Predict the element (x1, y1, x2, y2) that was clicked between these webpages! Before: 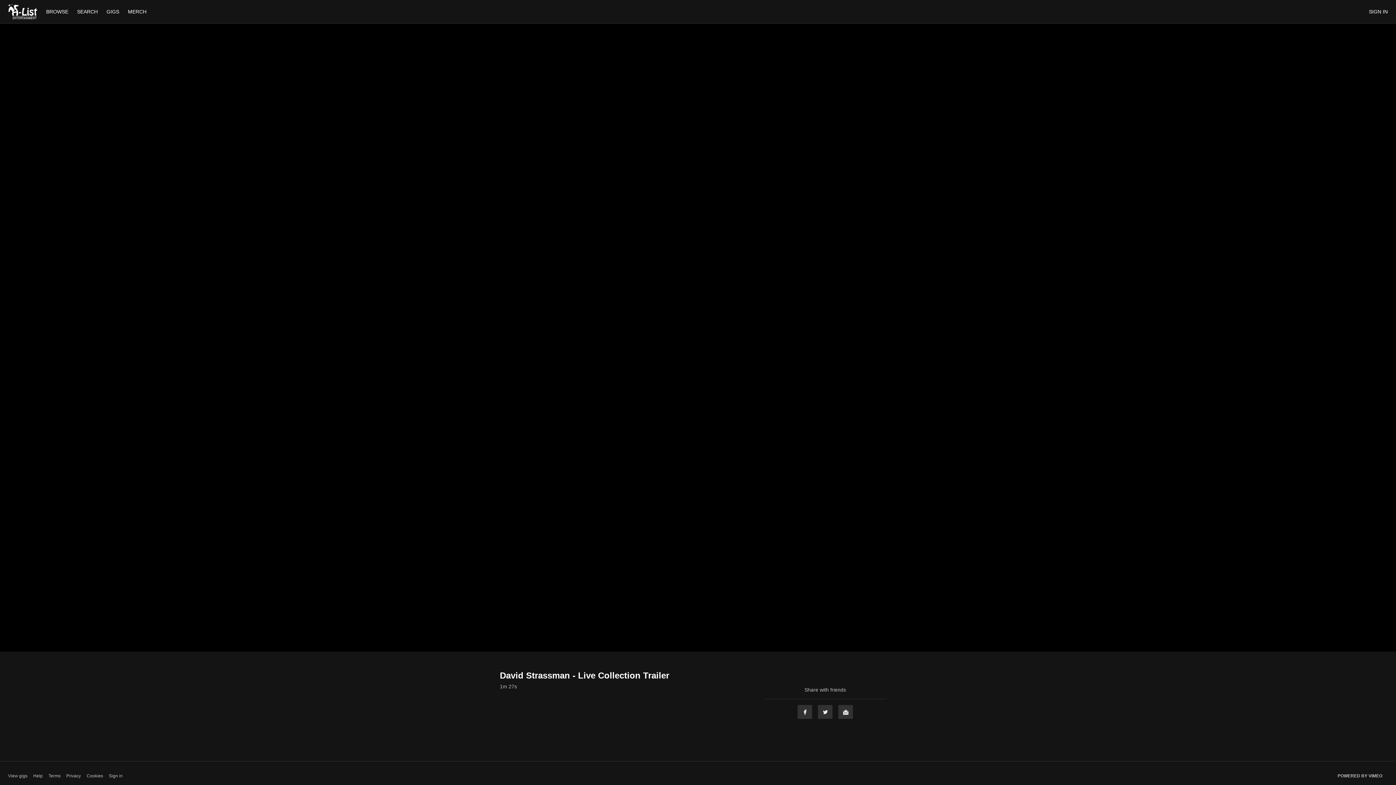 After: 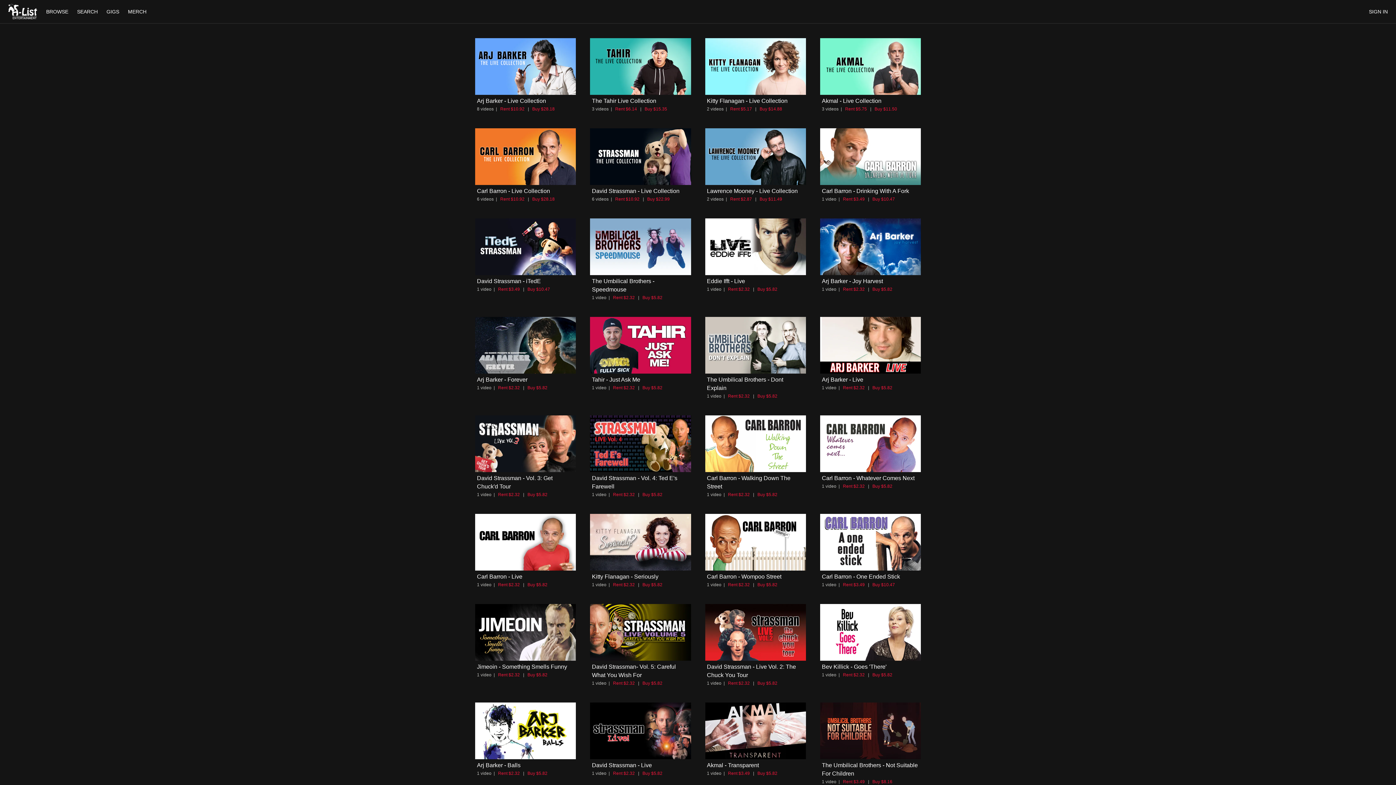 Action: label: BROWSE  bbox: (42, 8, 73, 14)